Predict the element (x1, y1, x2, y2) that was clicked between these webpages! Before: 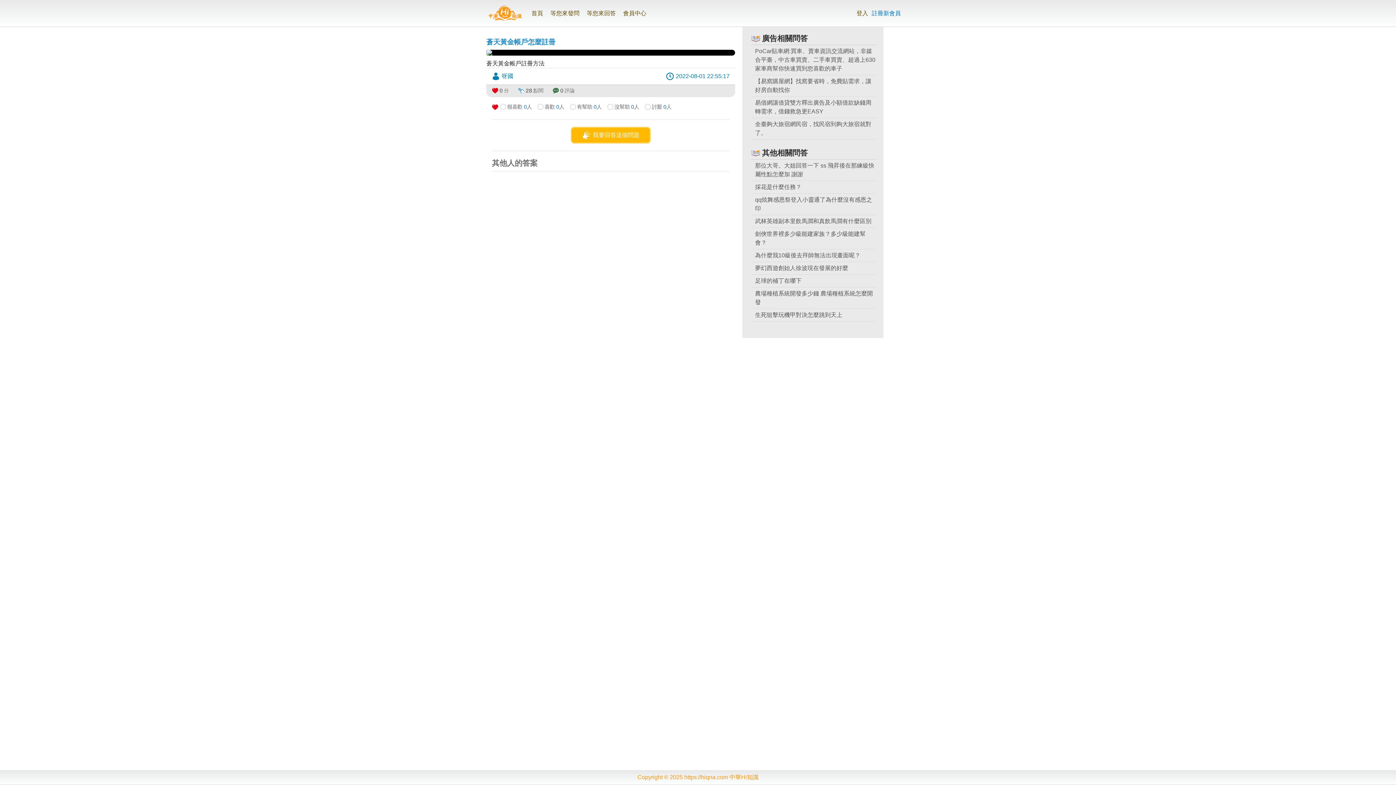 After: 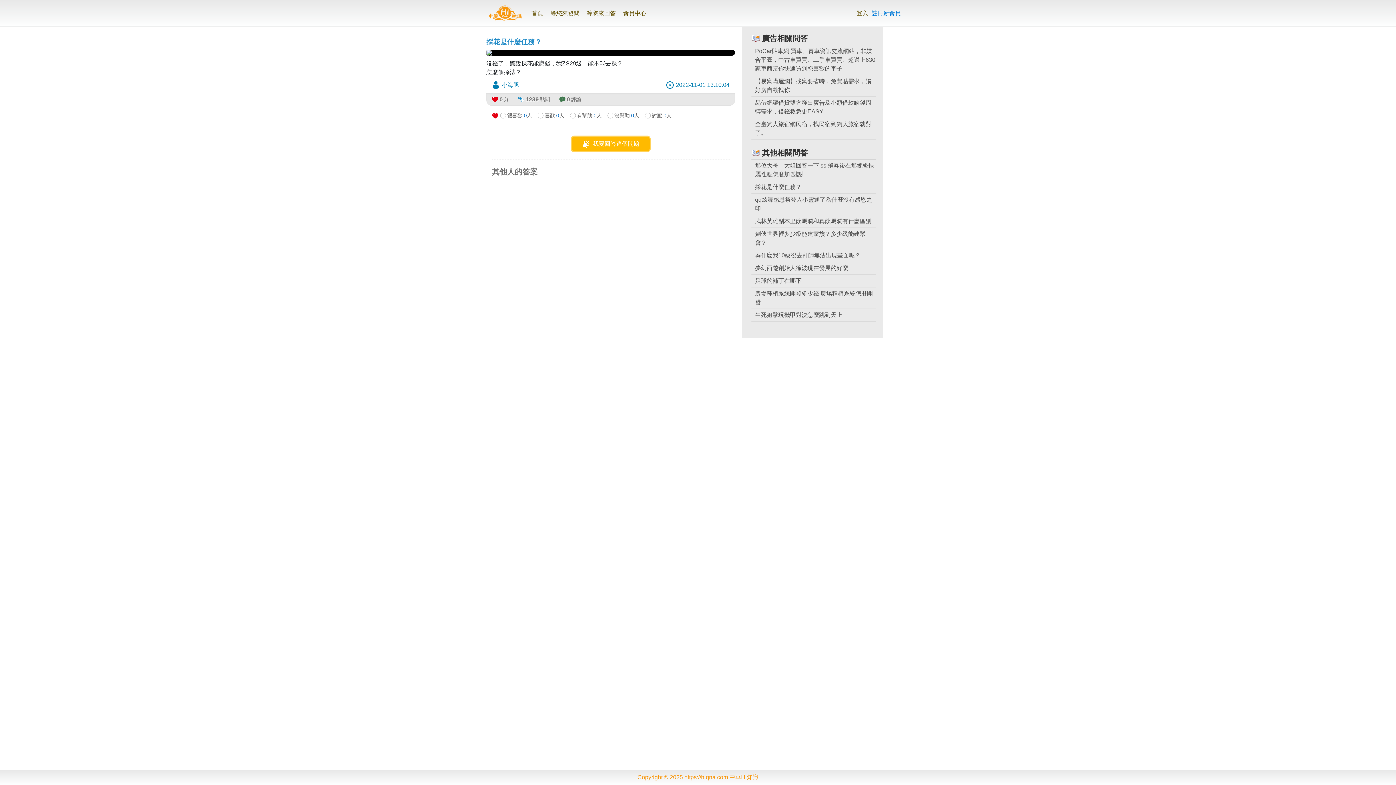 Action: label: 採花是什麼任務？ bbox: (755, 184, 801, 190)